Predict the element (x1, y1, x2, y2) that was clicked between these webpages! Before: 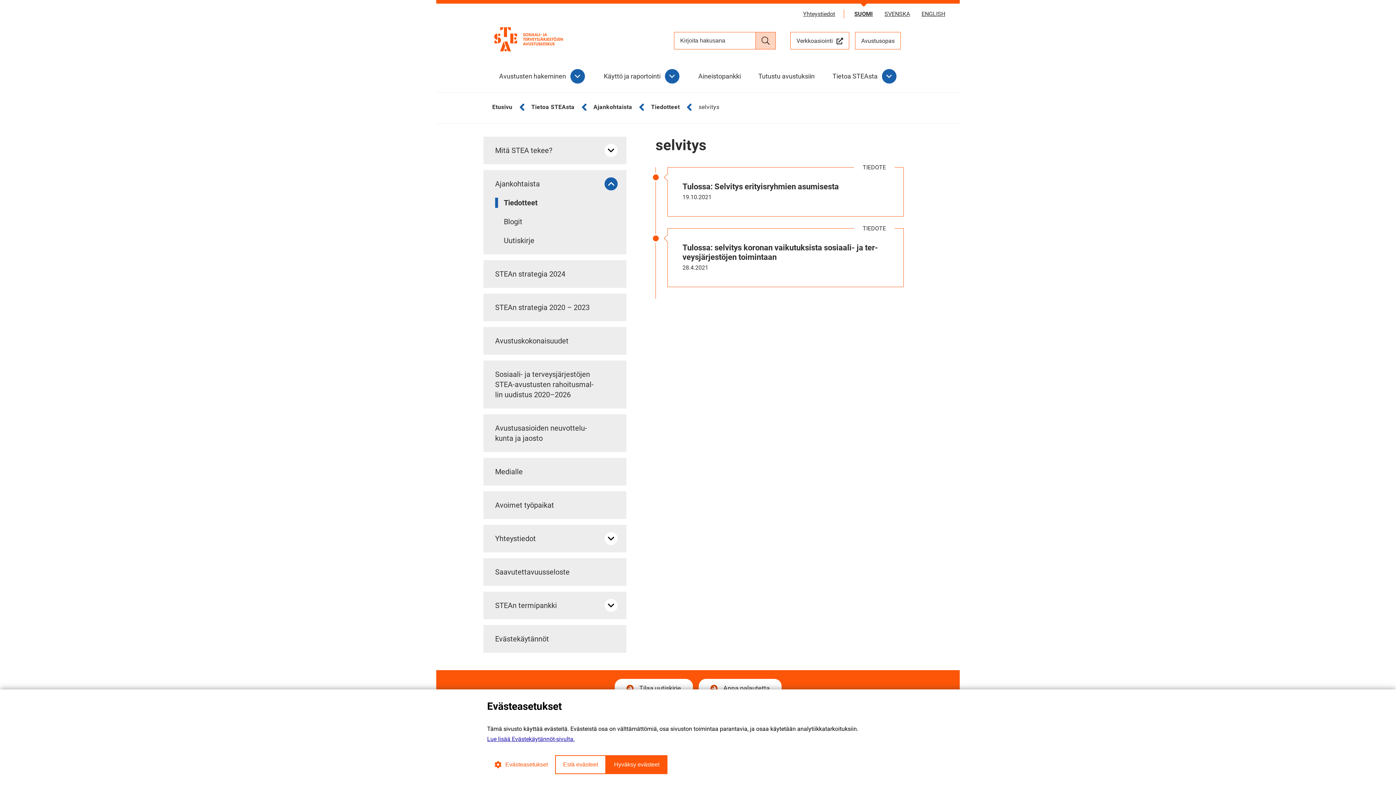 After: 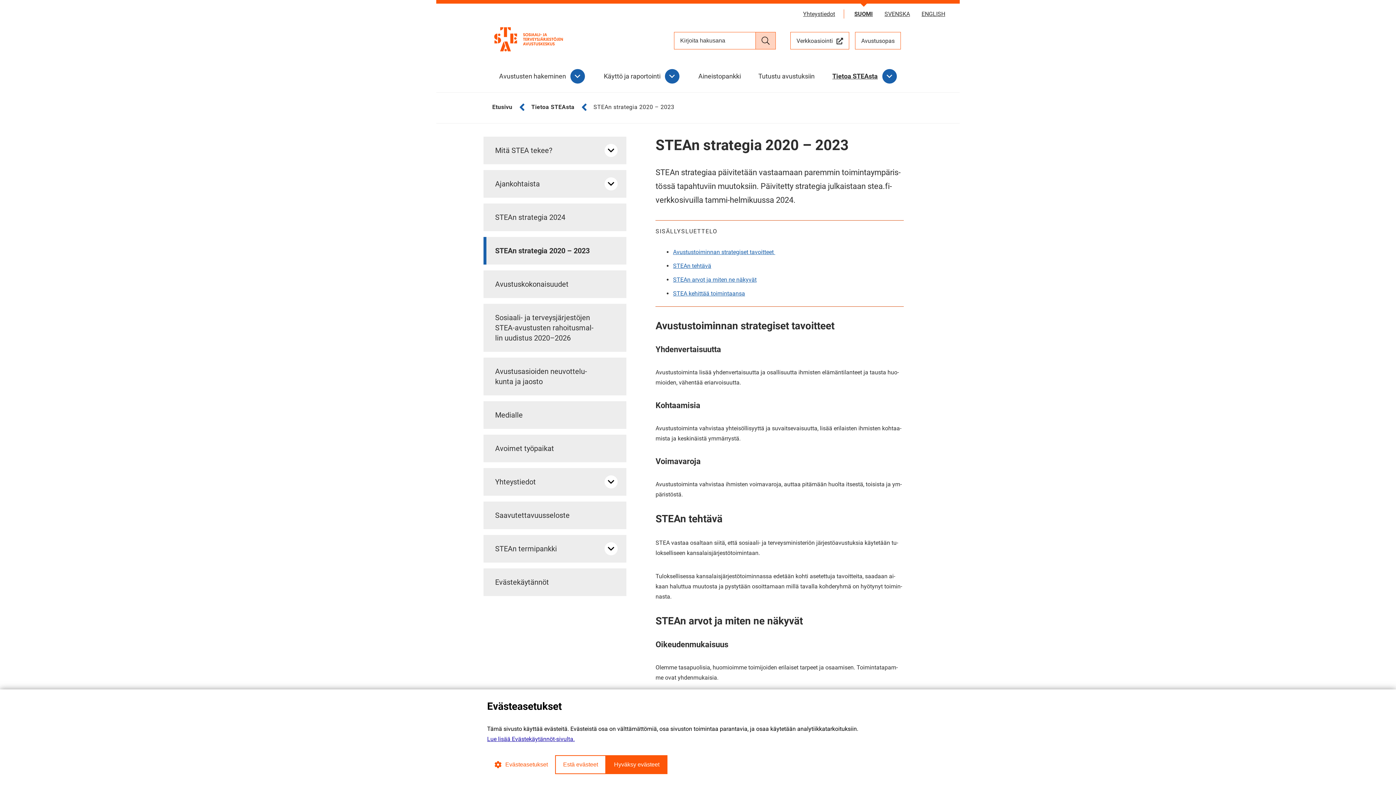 Action: bbox: (495, 302, 623, 312) label: STEAn stra­te­gia 2020 – 2023